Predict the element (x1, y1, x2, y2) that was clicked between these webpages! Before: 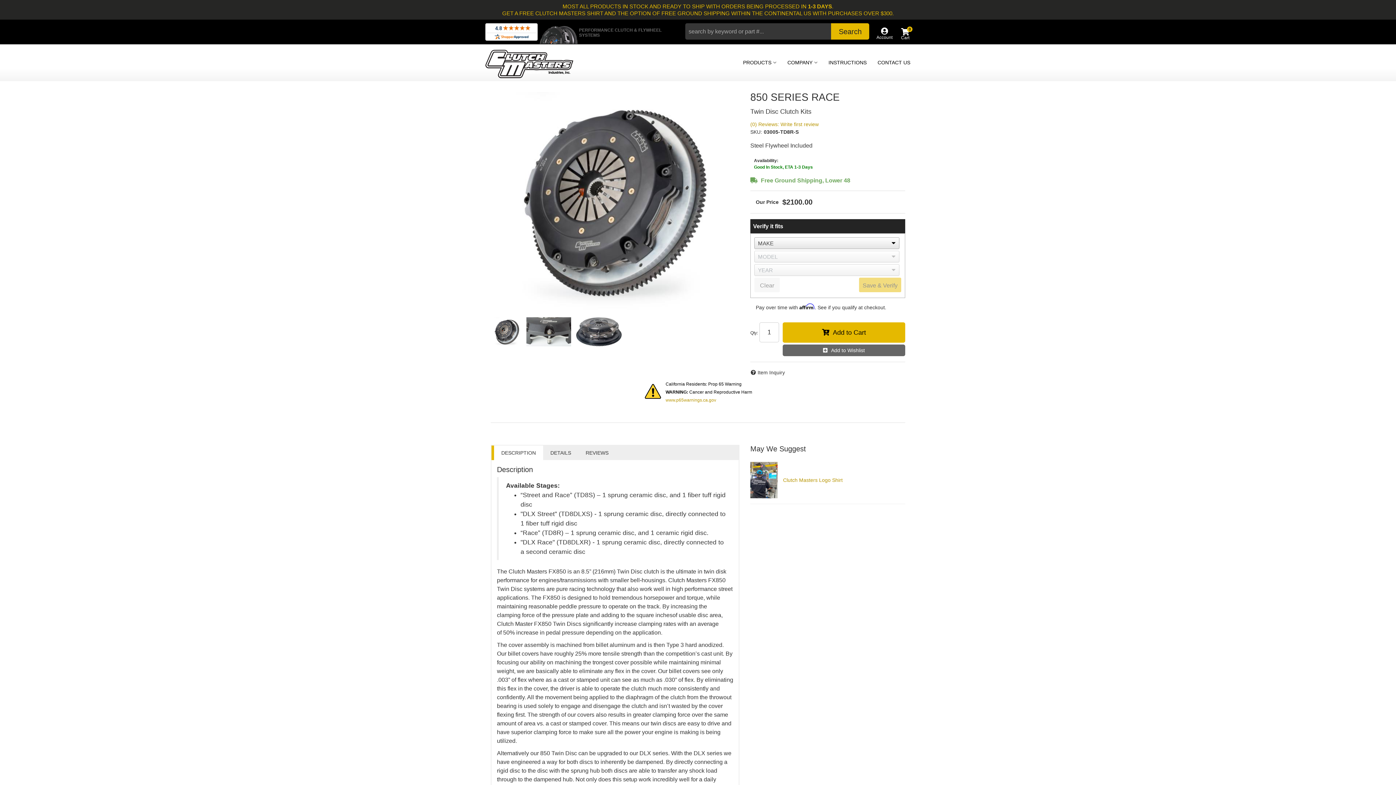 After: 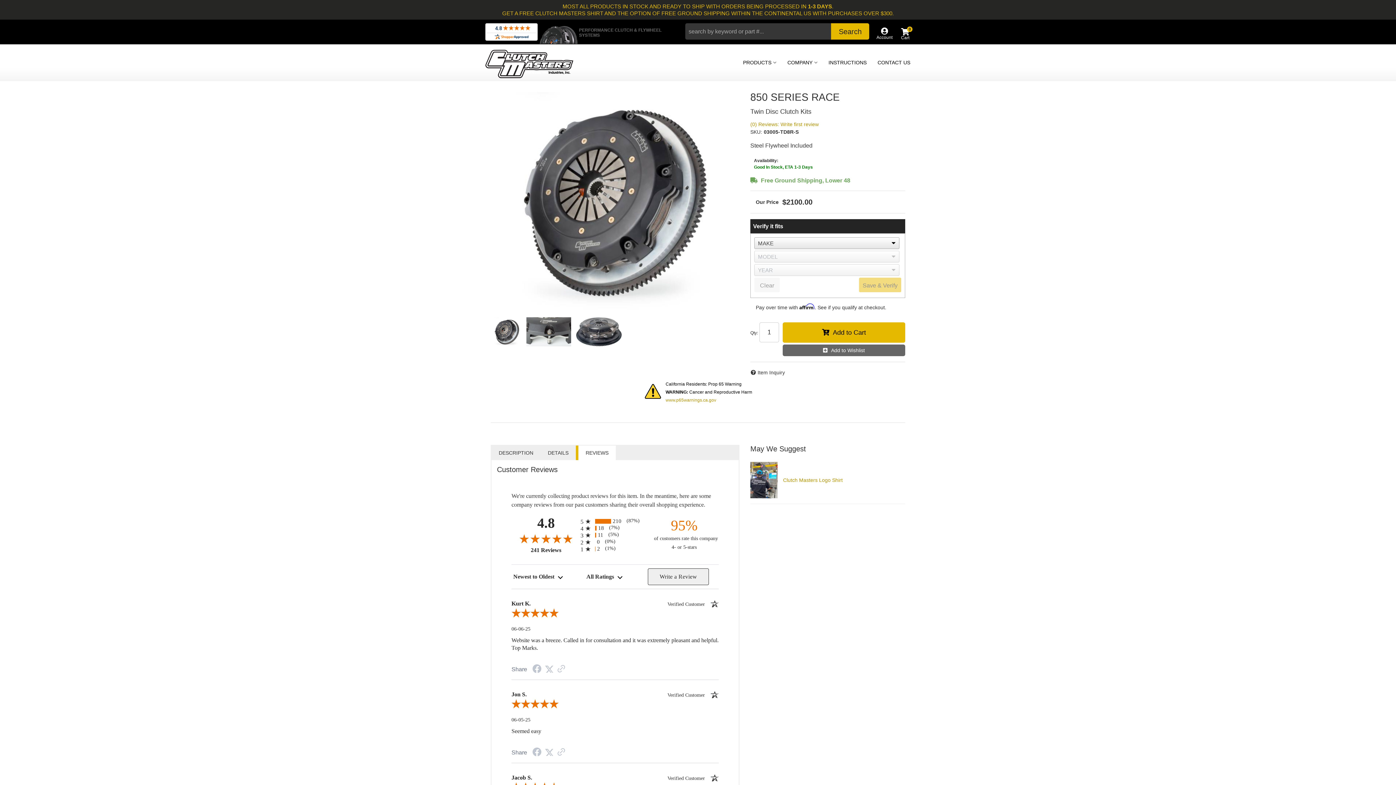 Action: bbox: (578, 445, 616, 460) label: REVIEWS